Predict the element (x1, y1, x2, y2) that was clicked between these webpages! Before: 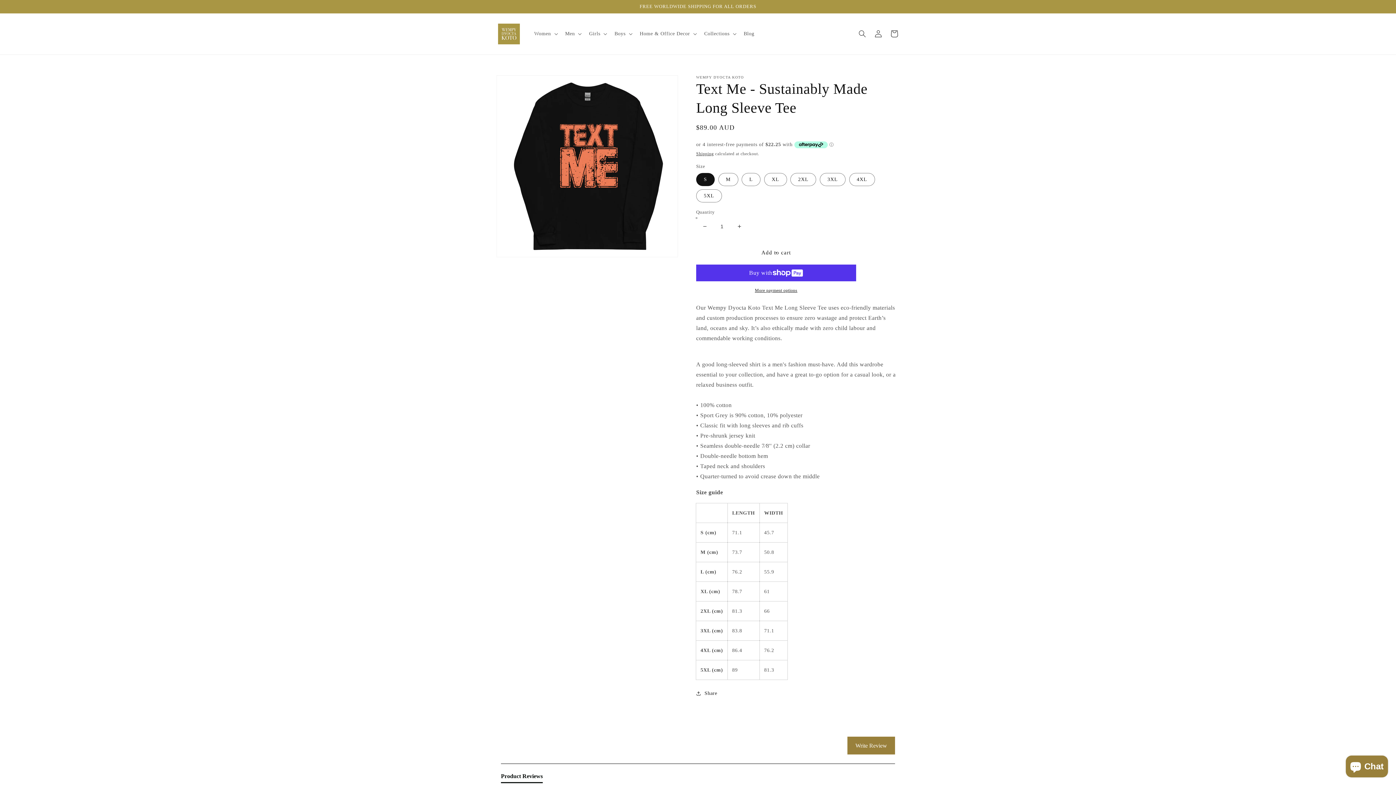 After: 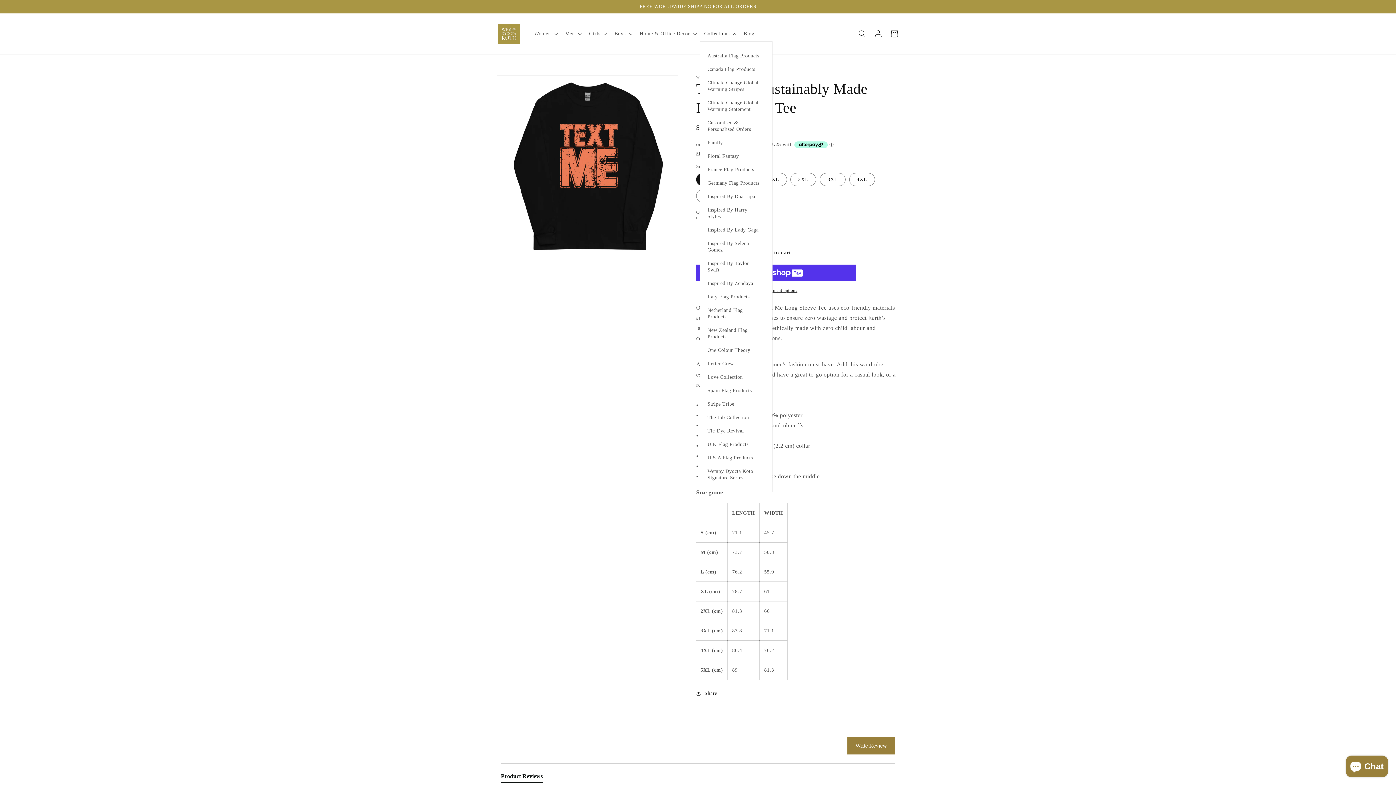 Action: bbox: (700, 26, 739, 41) label: Collections